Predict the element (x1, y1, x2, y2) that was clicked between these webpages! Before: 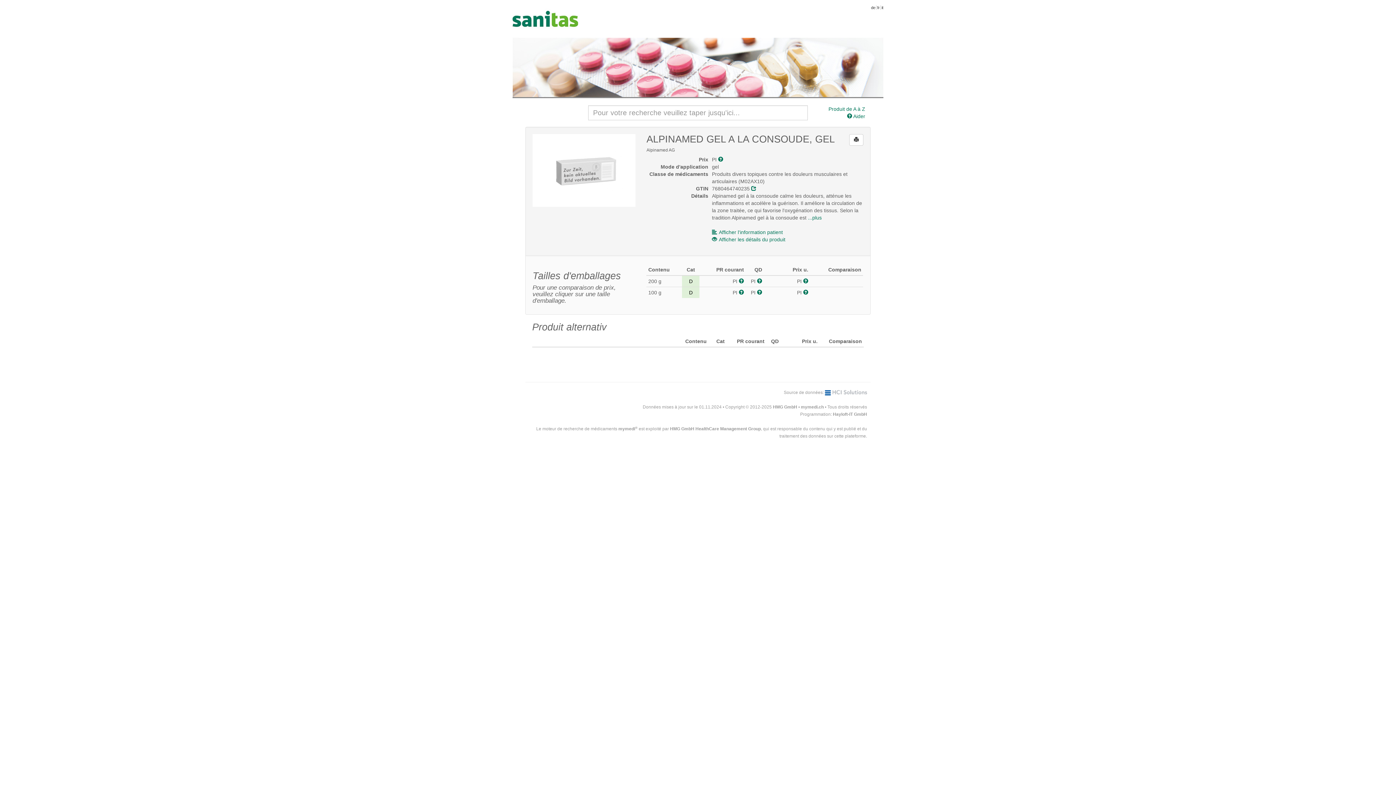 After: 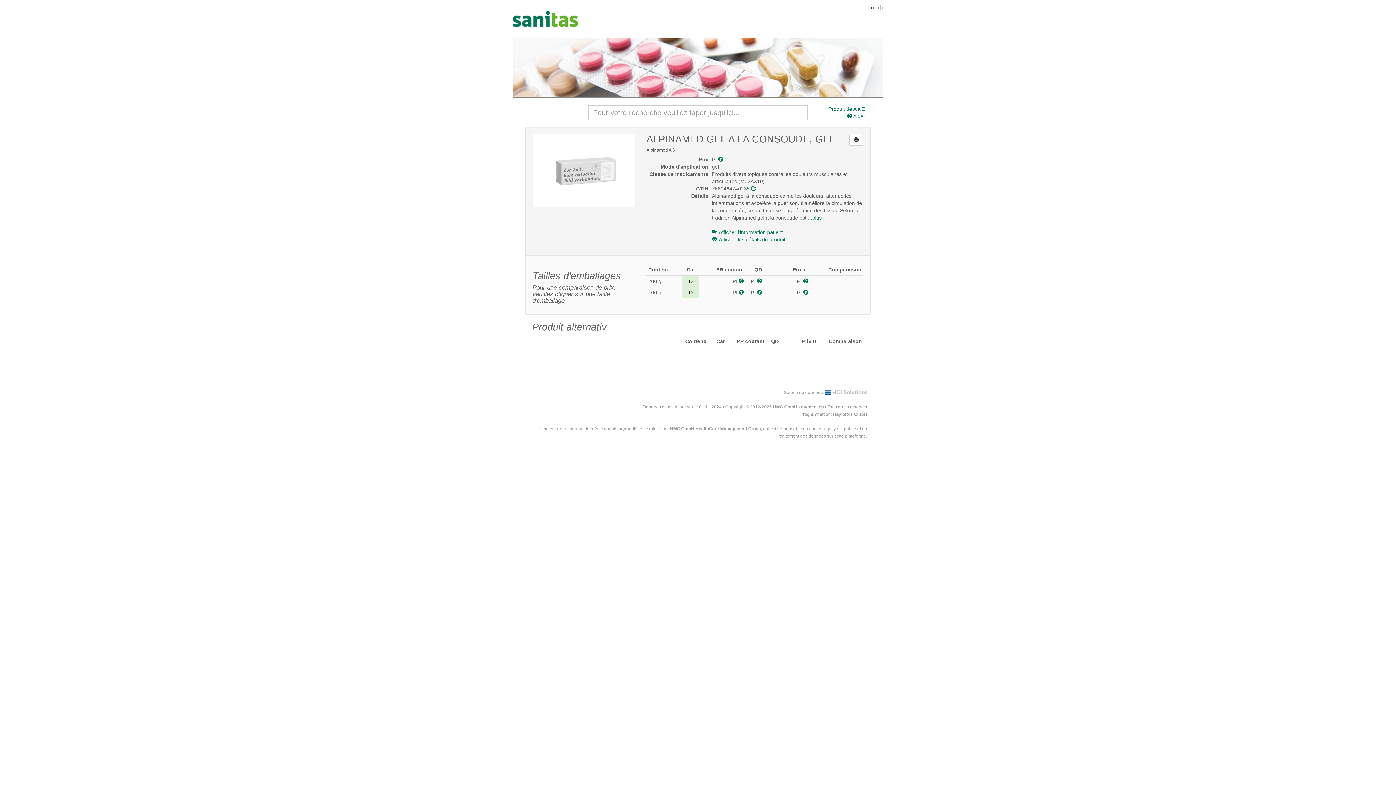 Action: label: HMG GmbH bbox: (773, 404, 797, 409)